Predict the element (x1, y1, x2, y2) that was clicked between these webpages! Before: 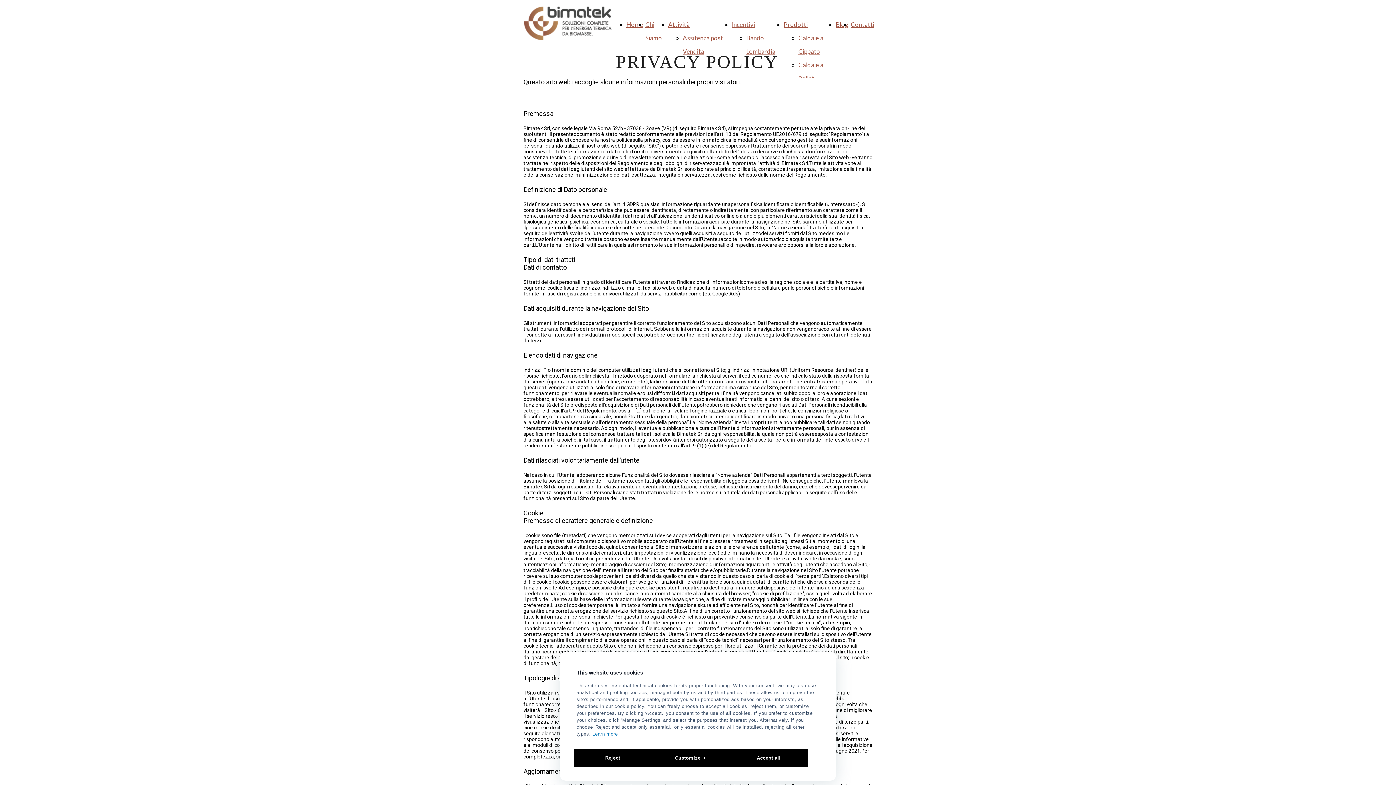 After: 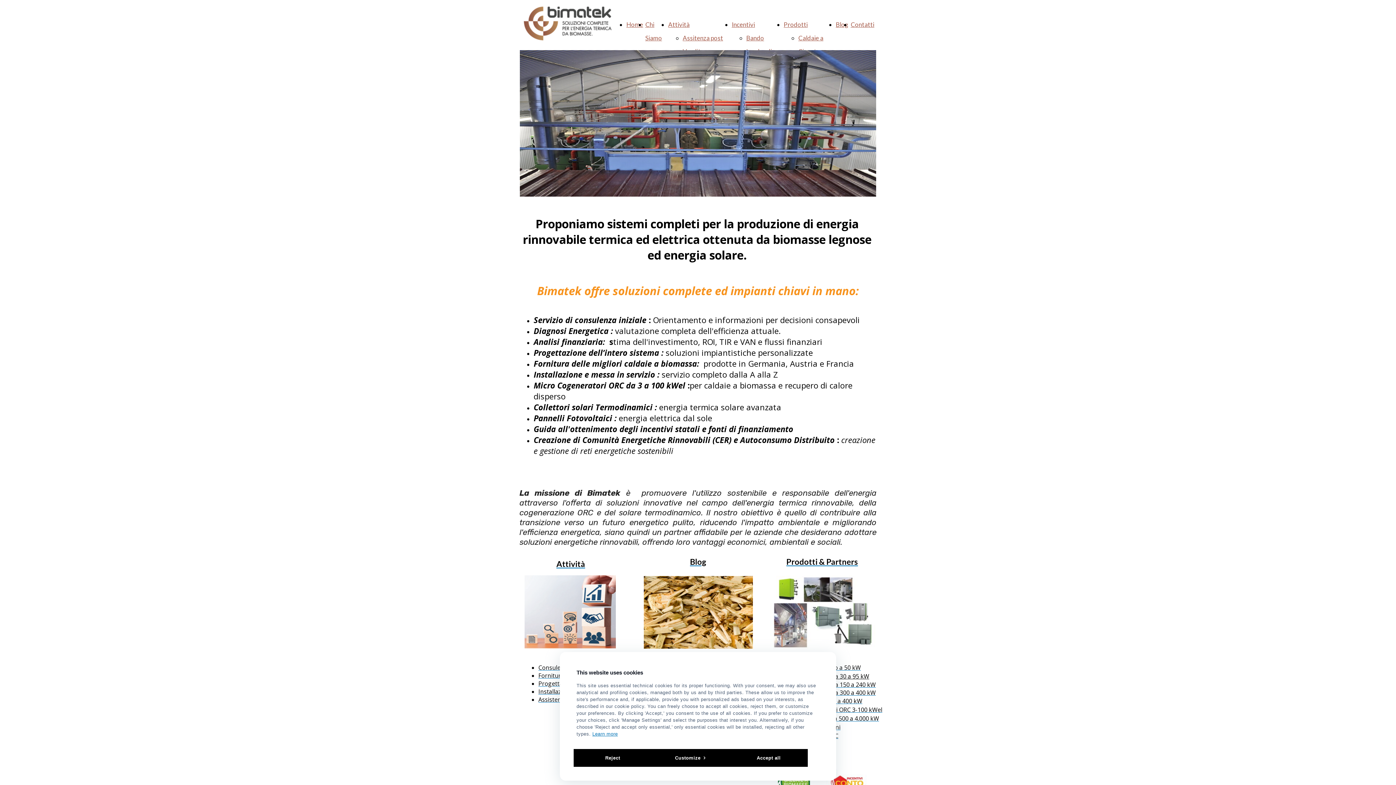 Action: bbox: (524, 34, 612, 42)